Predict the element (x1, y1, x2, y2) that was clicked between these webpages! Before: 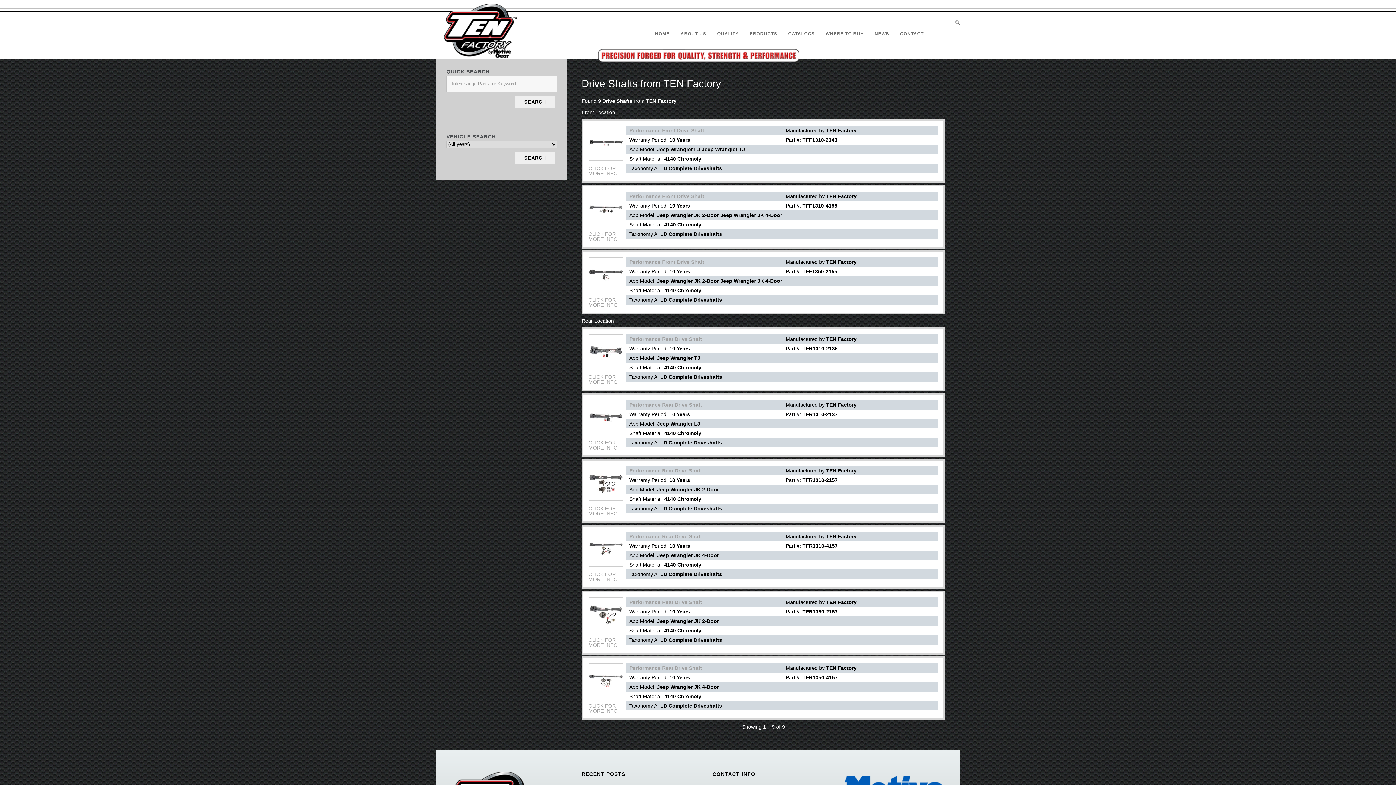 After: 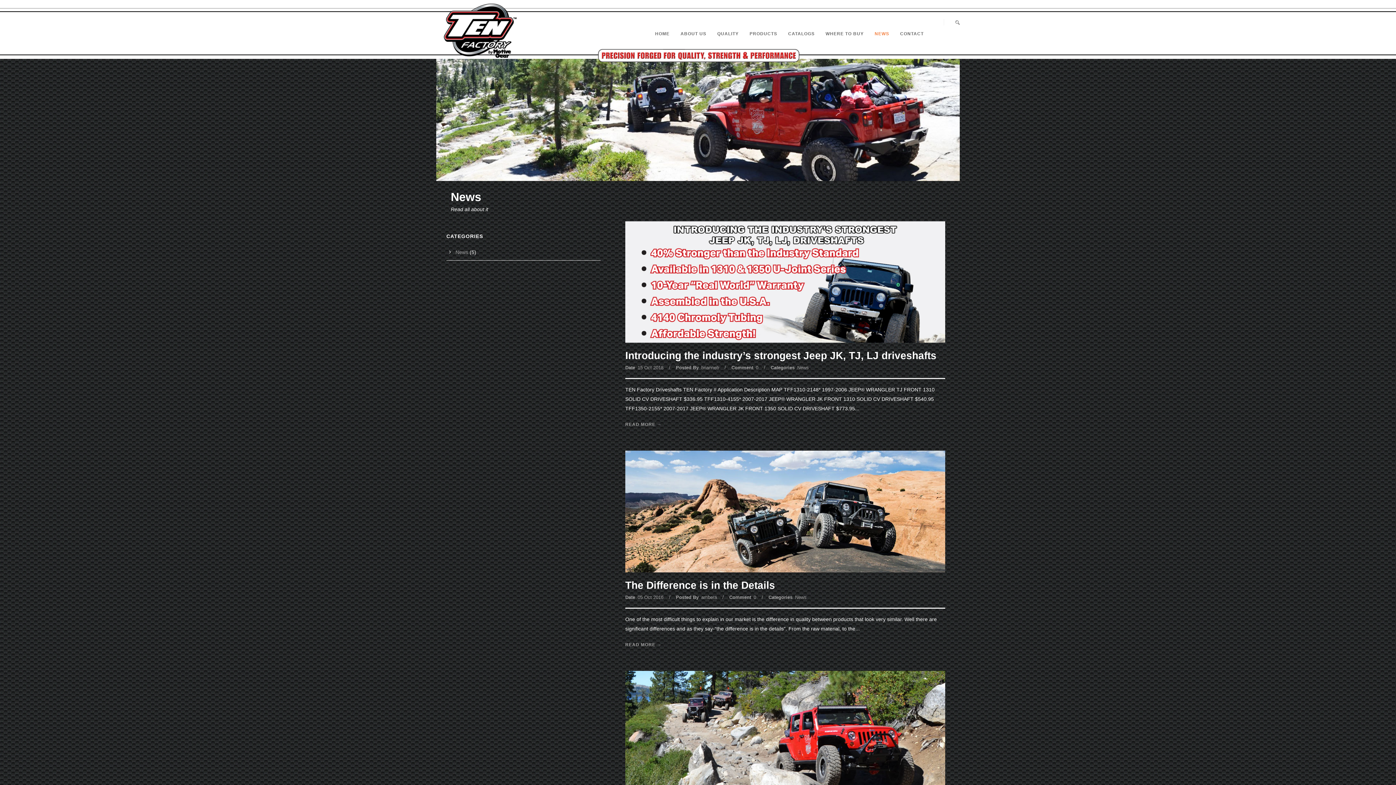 Action: label: NEWS bbox: (871, 18, 896, 48)